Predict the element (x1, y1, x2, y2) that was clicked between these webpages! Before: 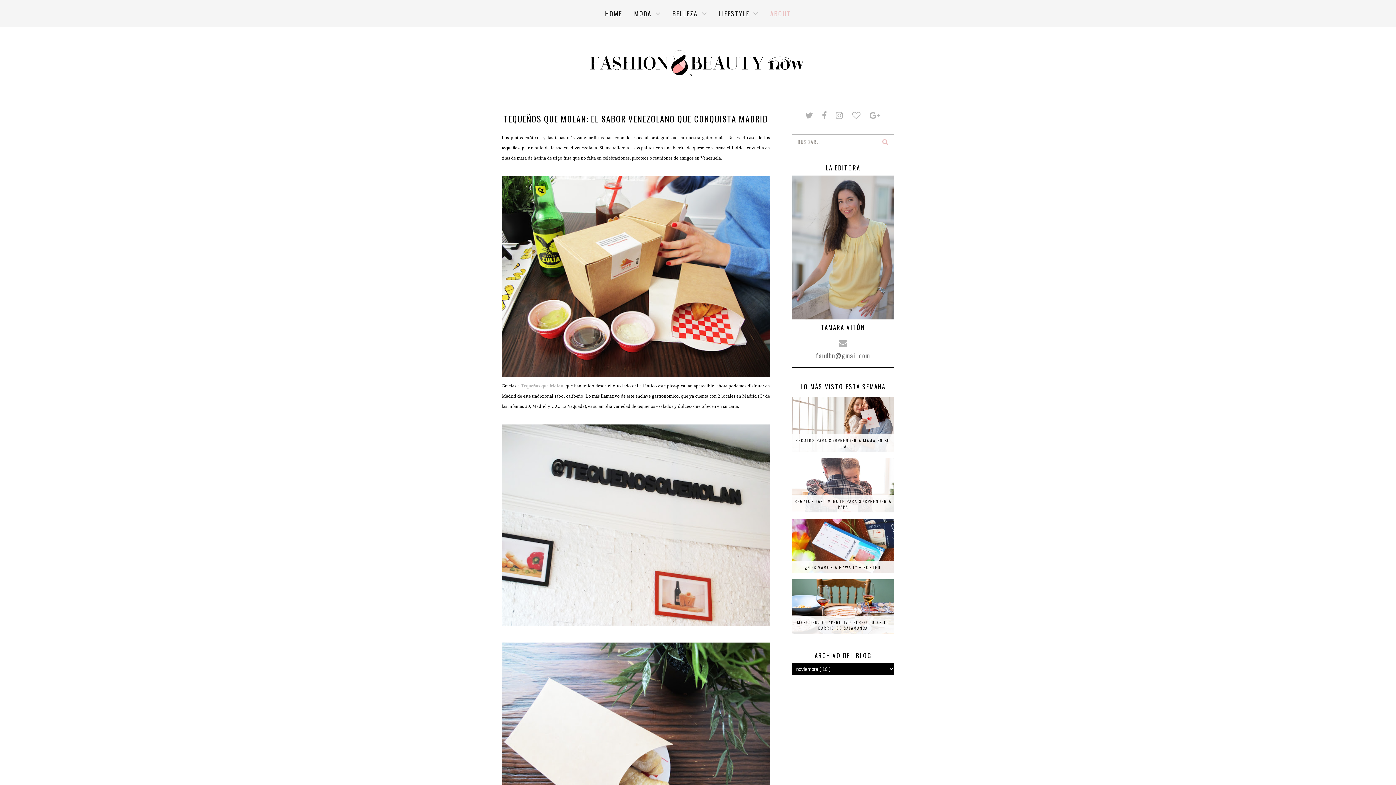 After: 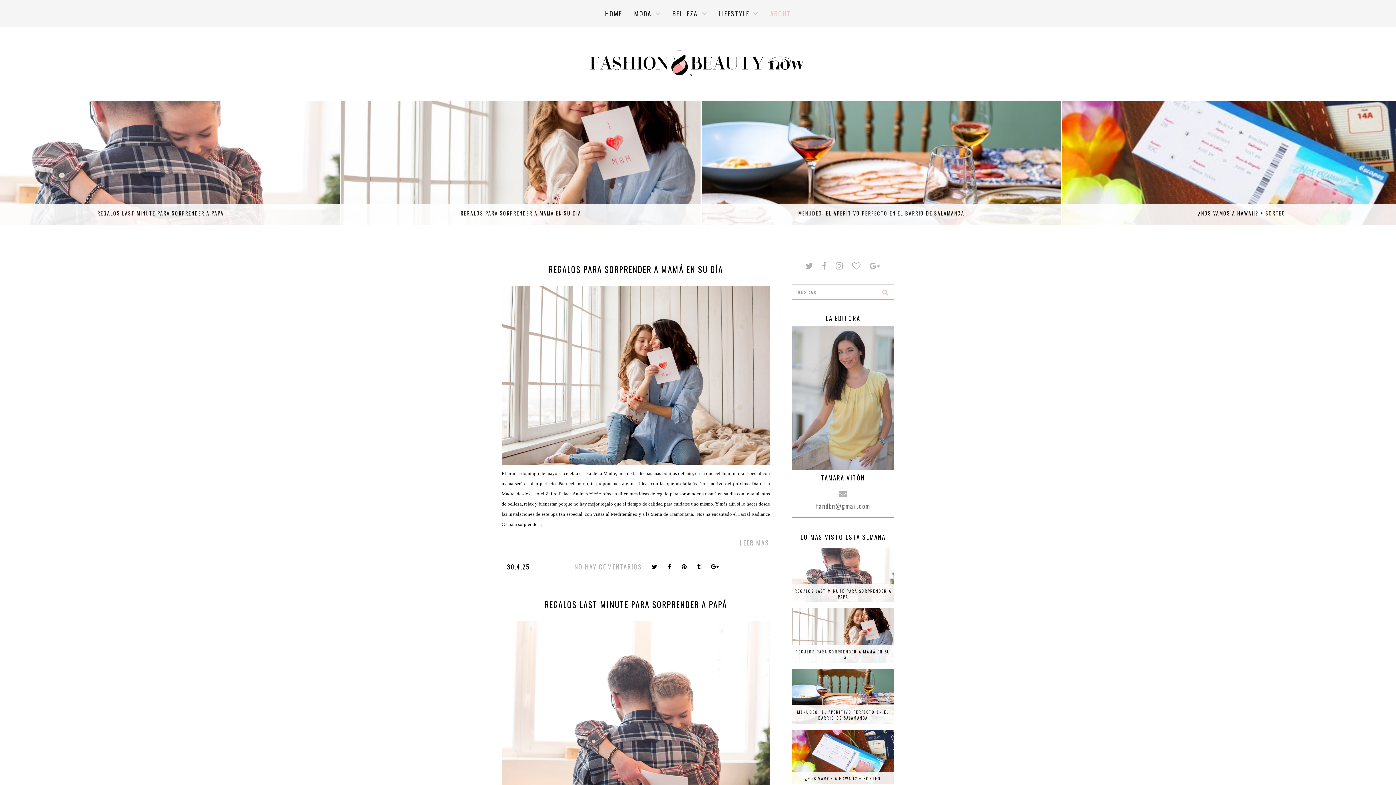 Action: label: HOME bbox: (601, -3, 630, 30)